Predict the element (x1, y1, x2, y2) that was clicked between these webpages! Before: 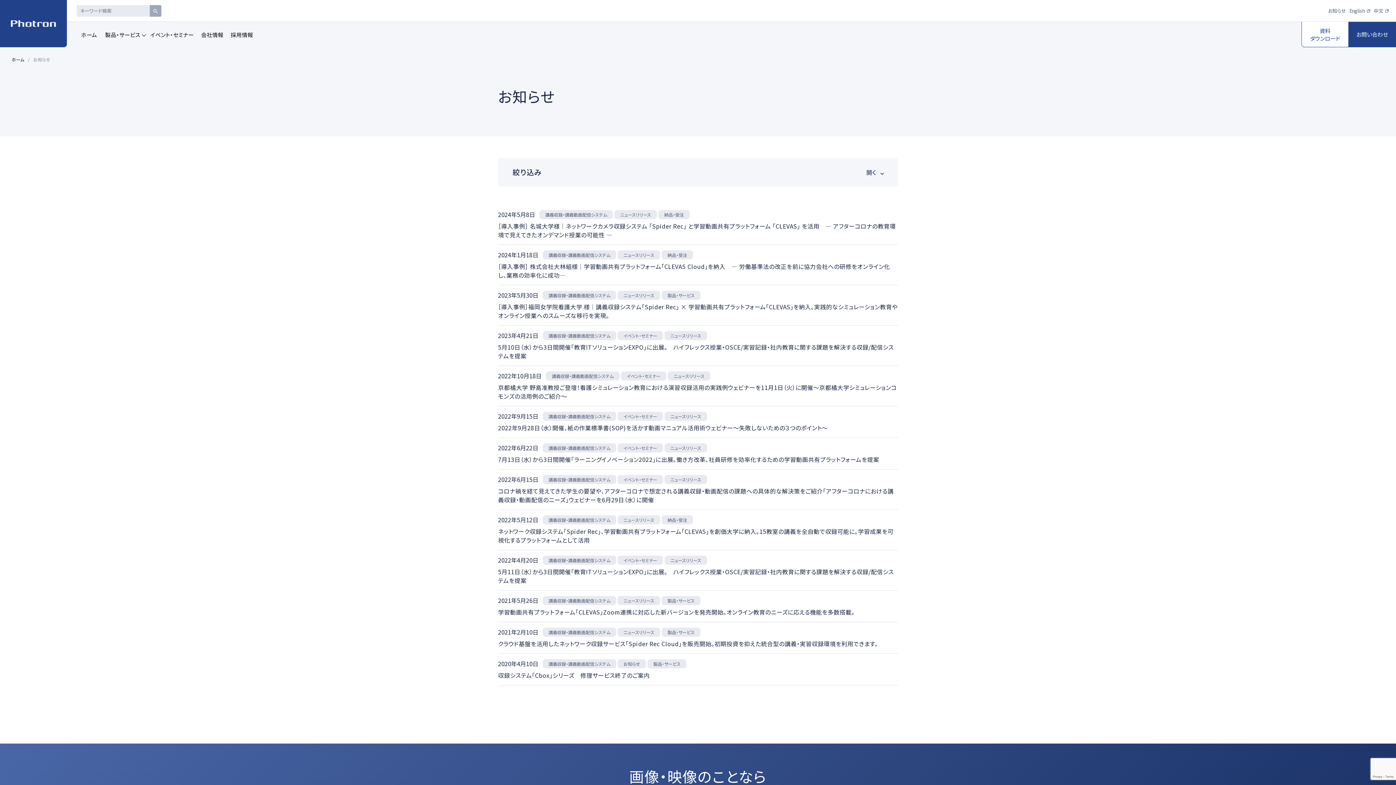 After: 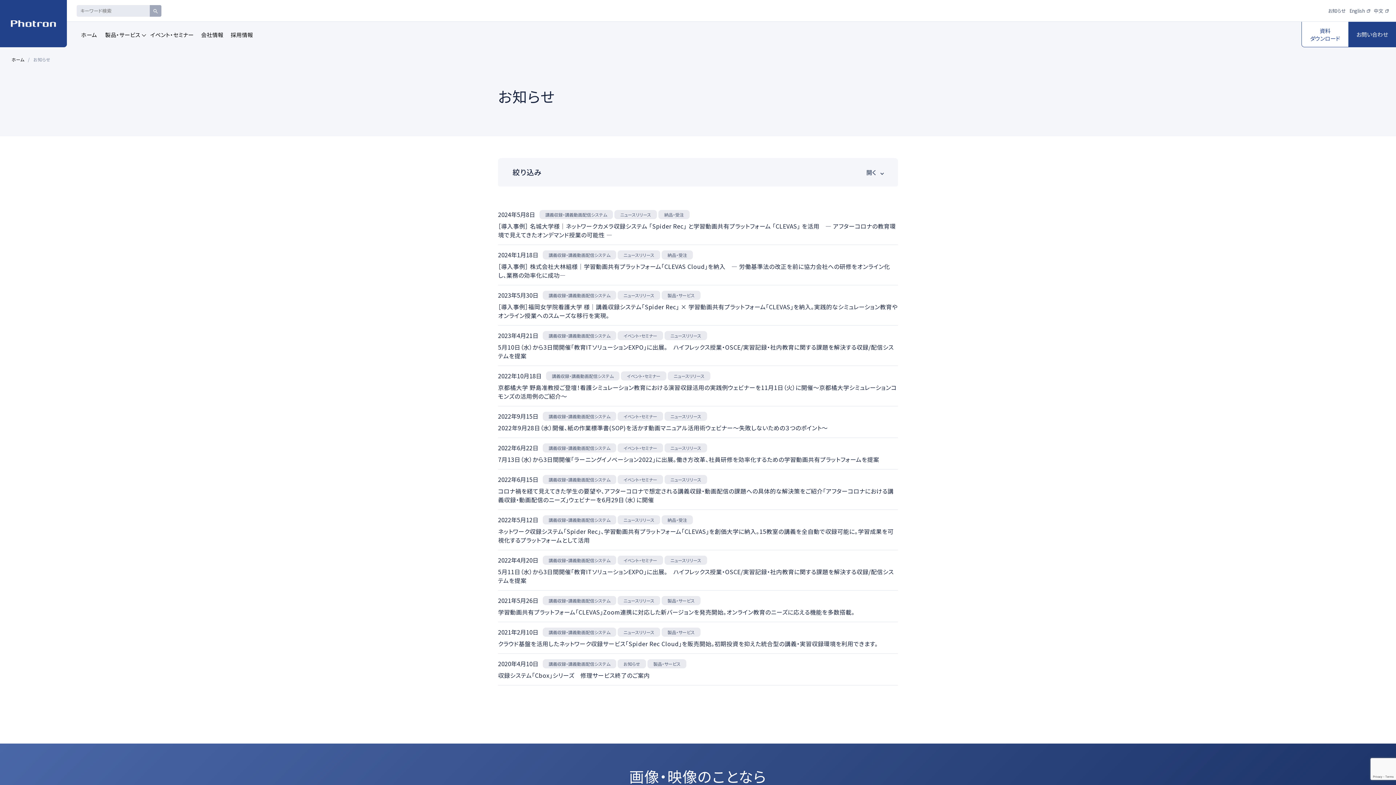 Action: bbox: (1349, 7, 1365, 14) label: English